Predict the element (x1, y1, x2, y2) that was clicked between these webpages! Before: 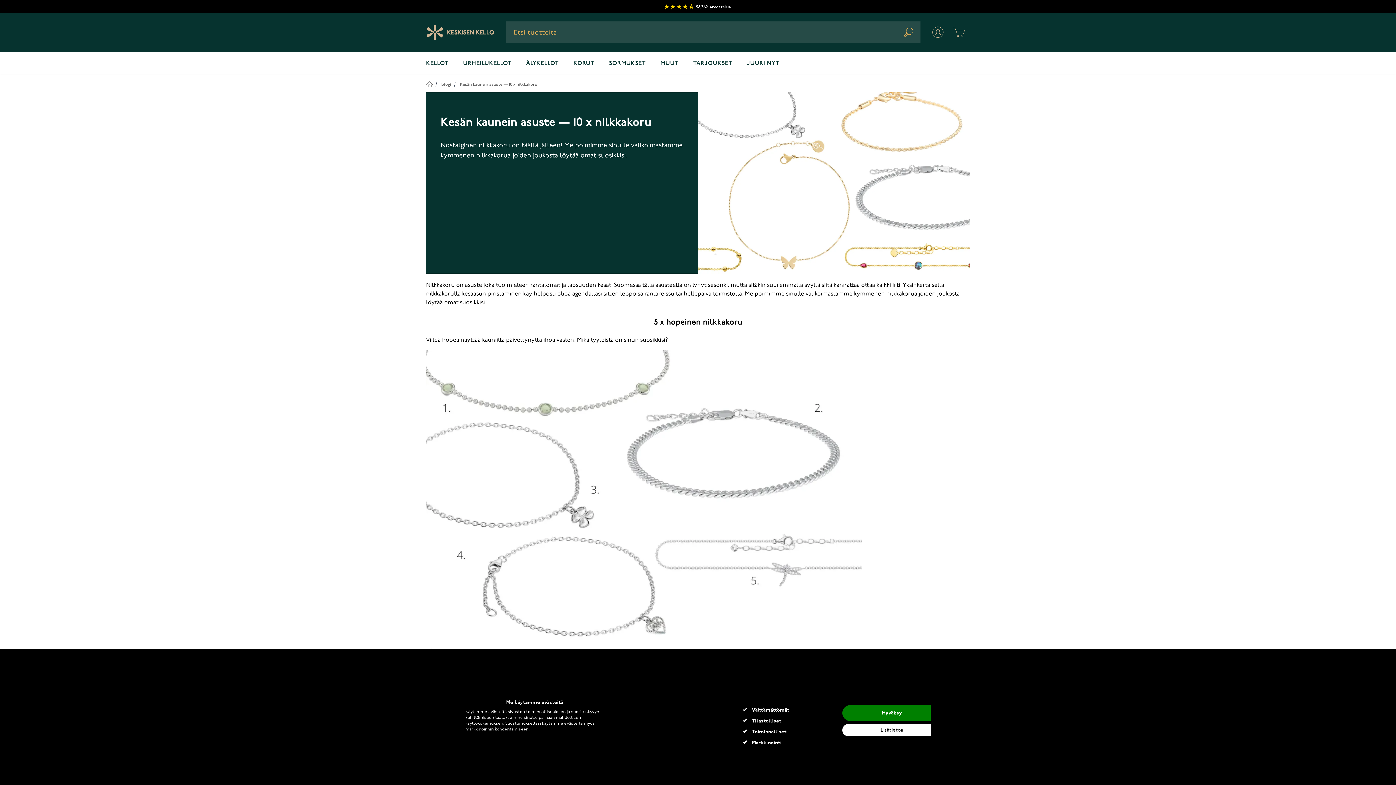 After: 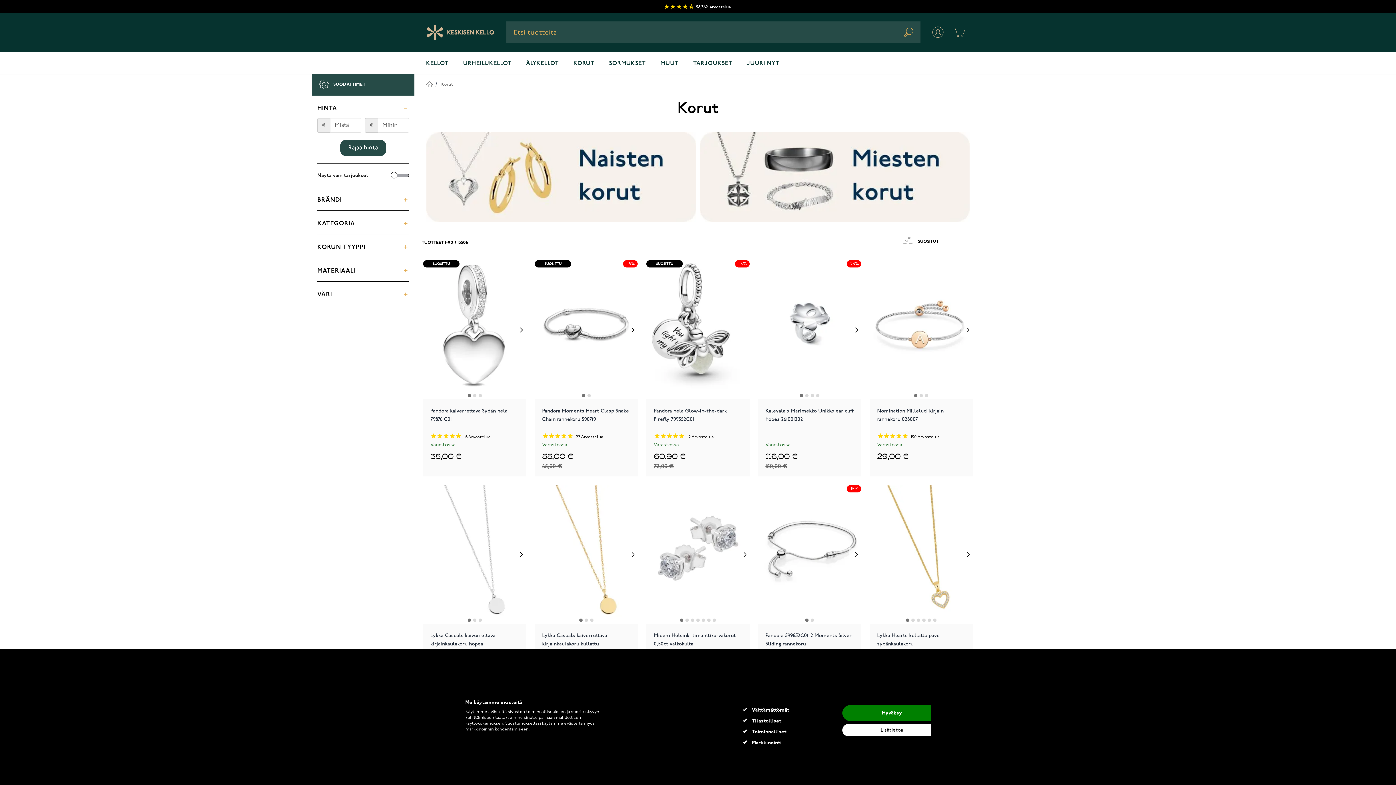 Action: bbox: (566, 52, 601, 73) label: KORUT